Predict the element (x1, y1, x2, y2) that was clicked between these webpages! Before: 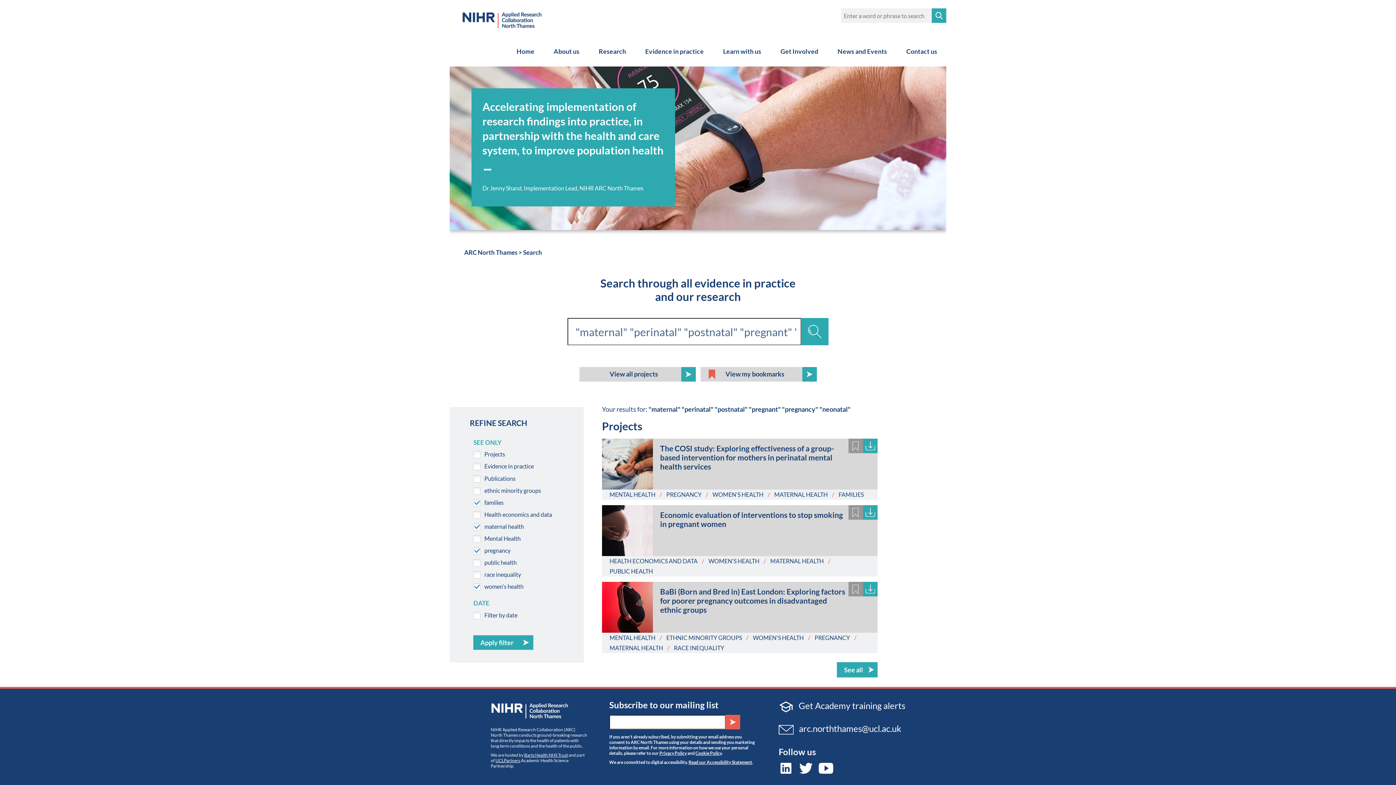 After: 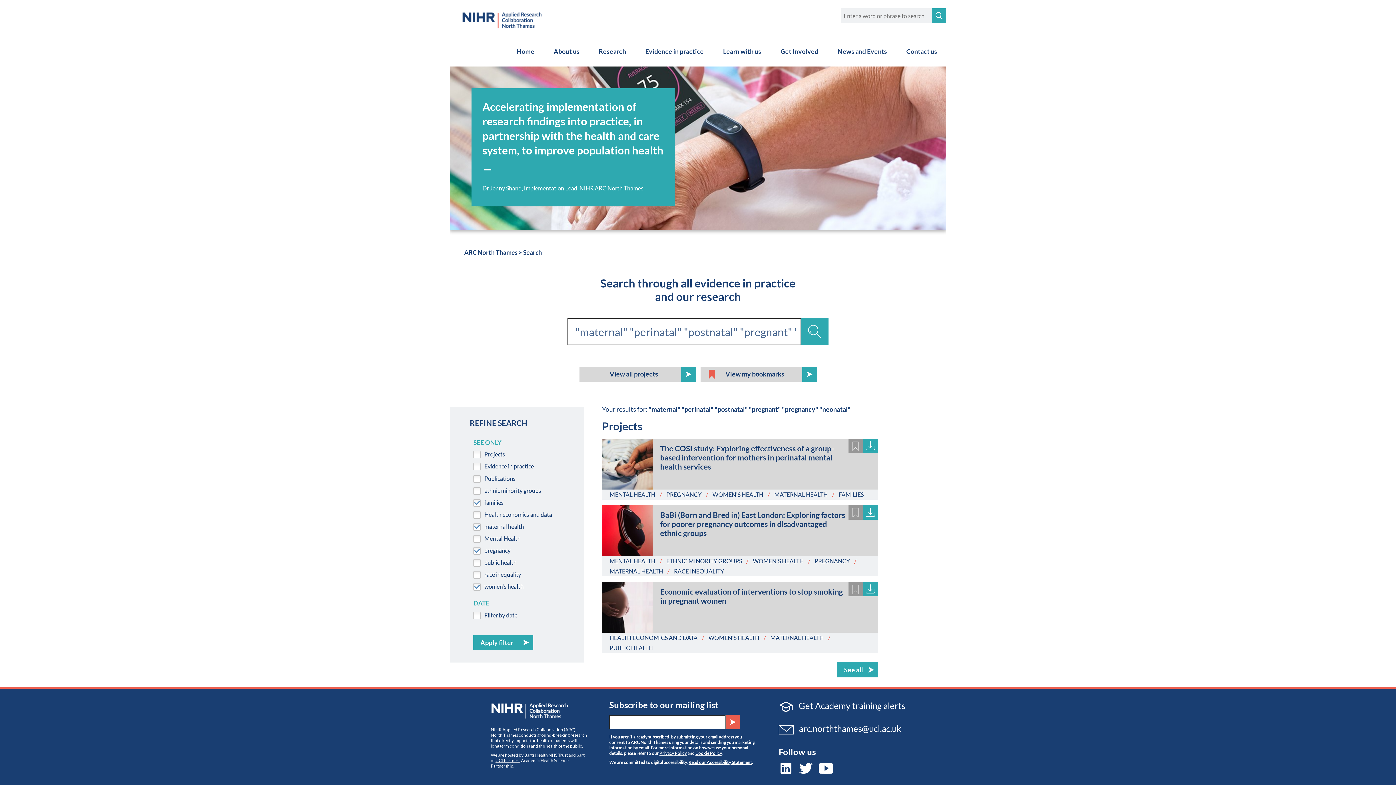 Action: bbox: (666, 491, 701, 498) label: PREGNANCY